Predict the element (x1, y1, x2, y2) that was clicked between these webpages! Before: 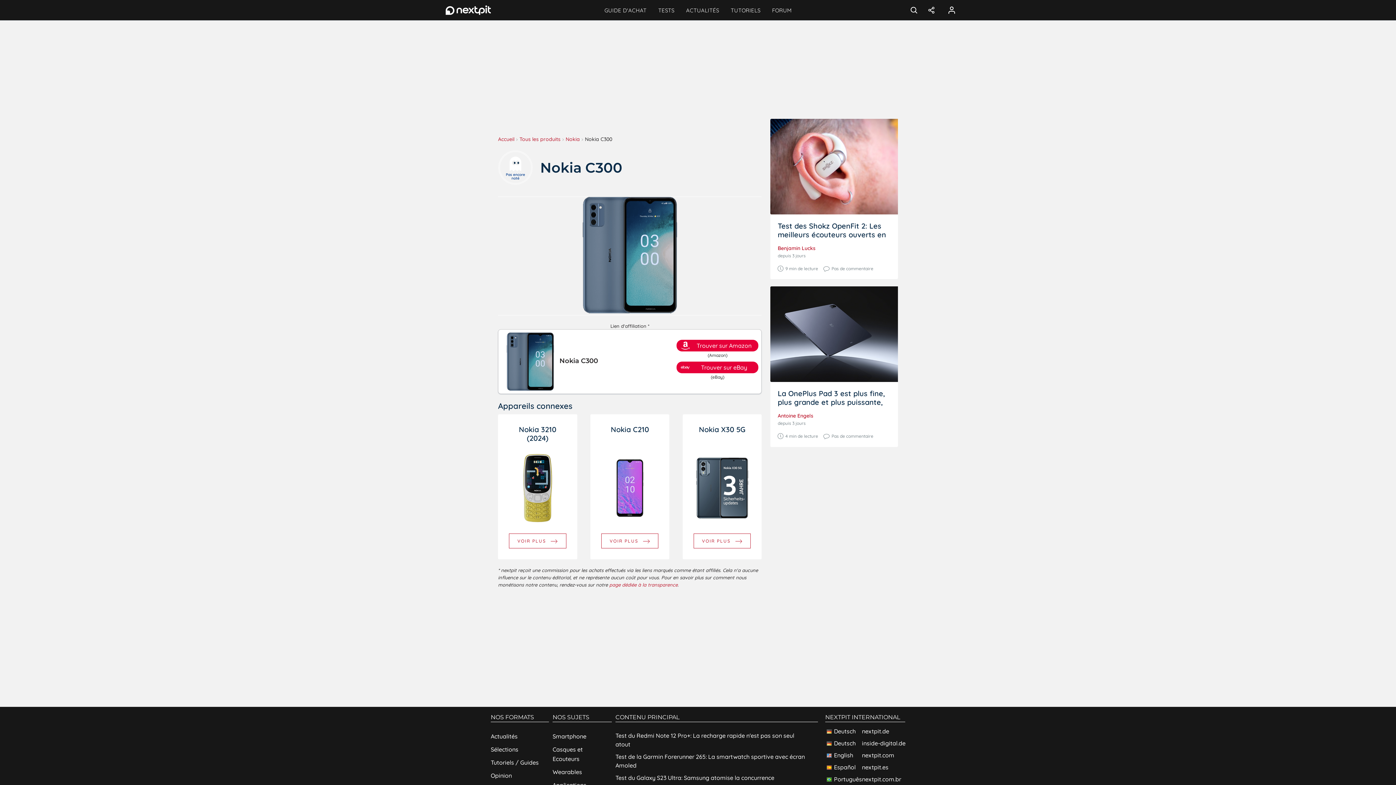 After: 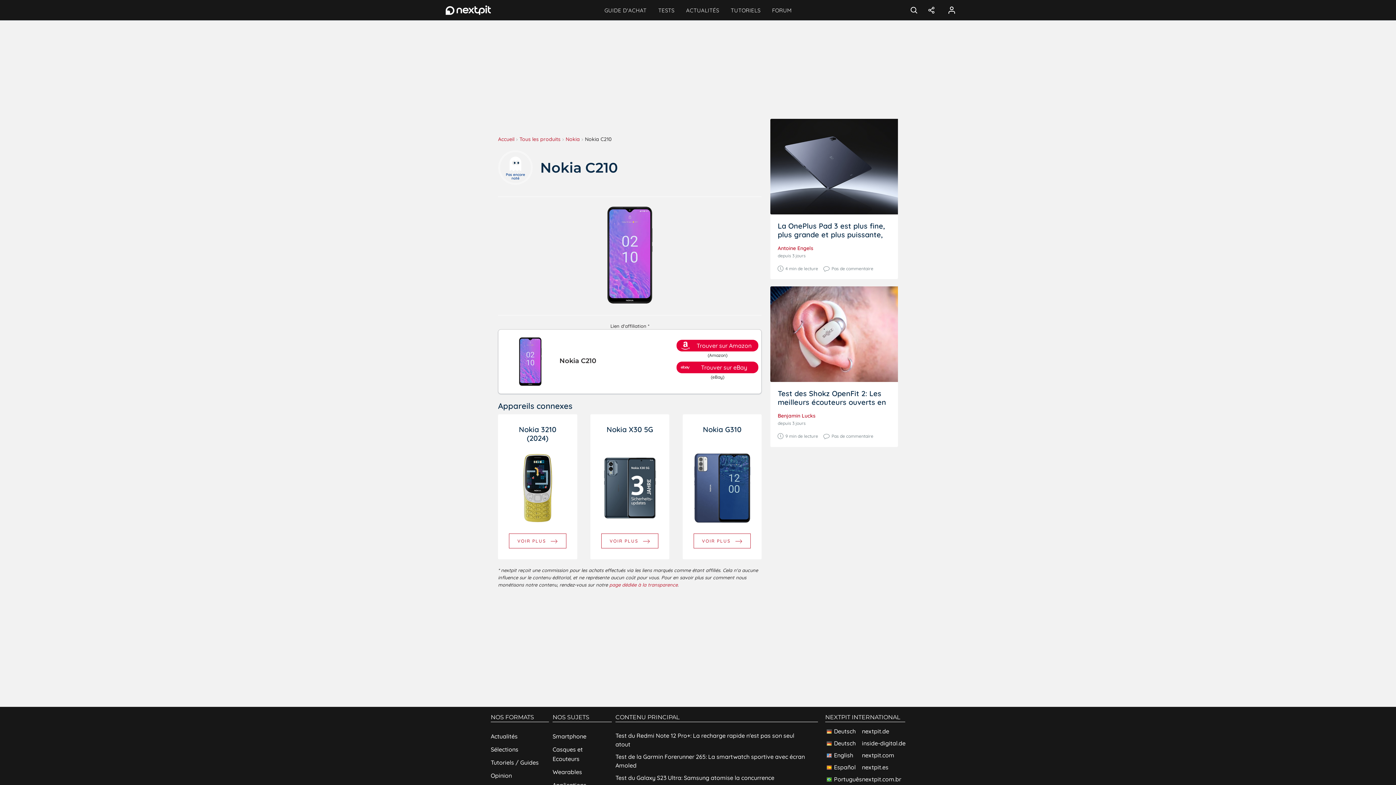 Action: bbox: (595, 453, 664, 522)